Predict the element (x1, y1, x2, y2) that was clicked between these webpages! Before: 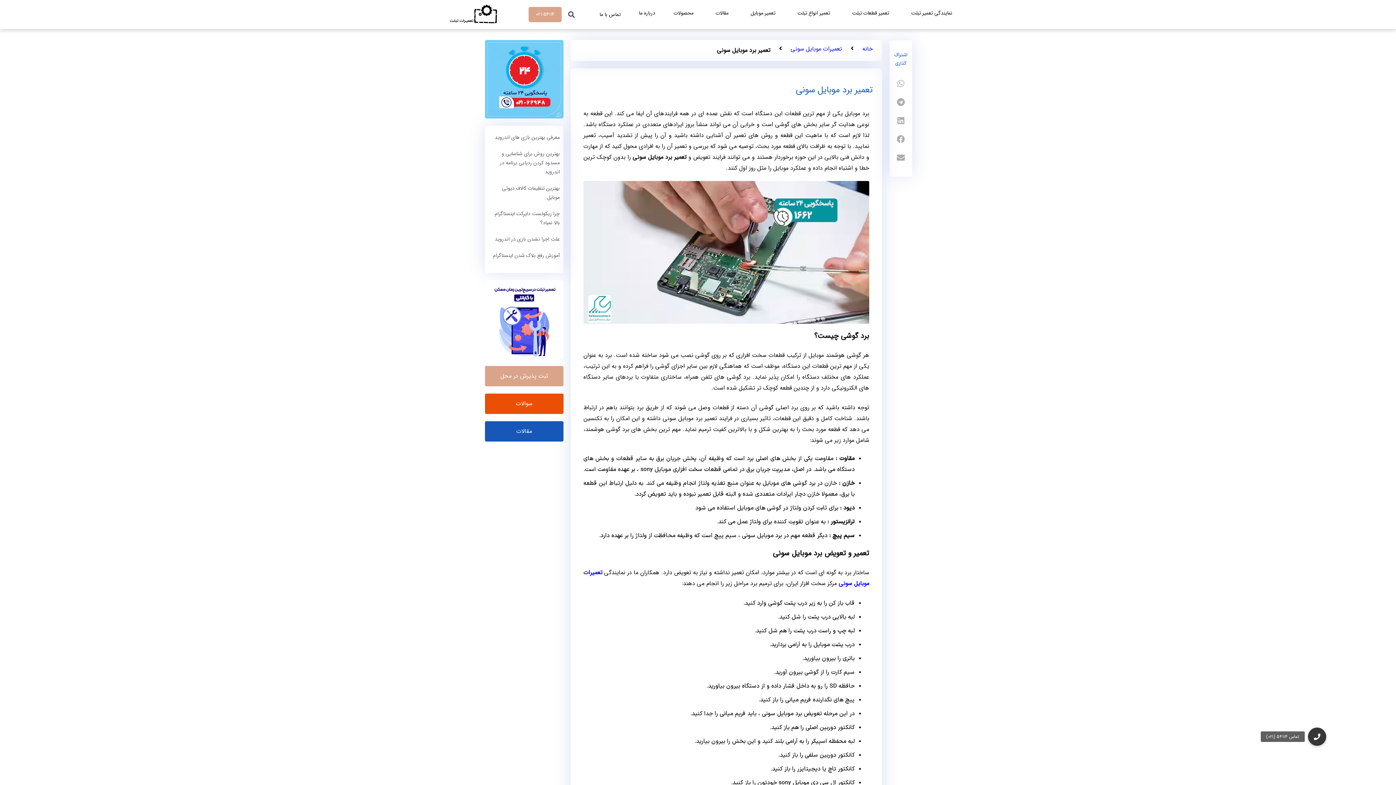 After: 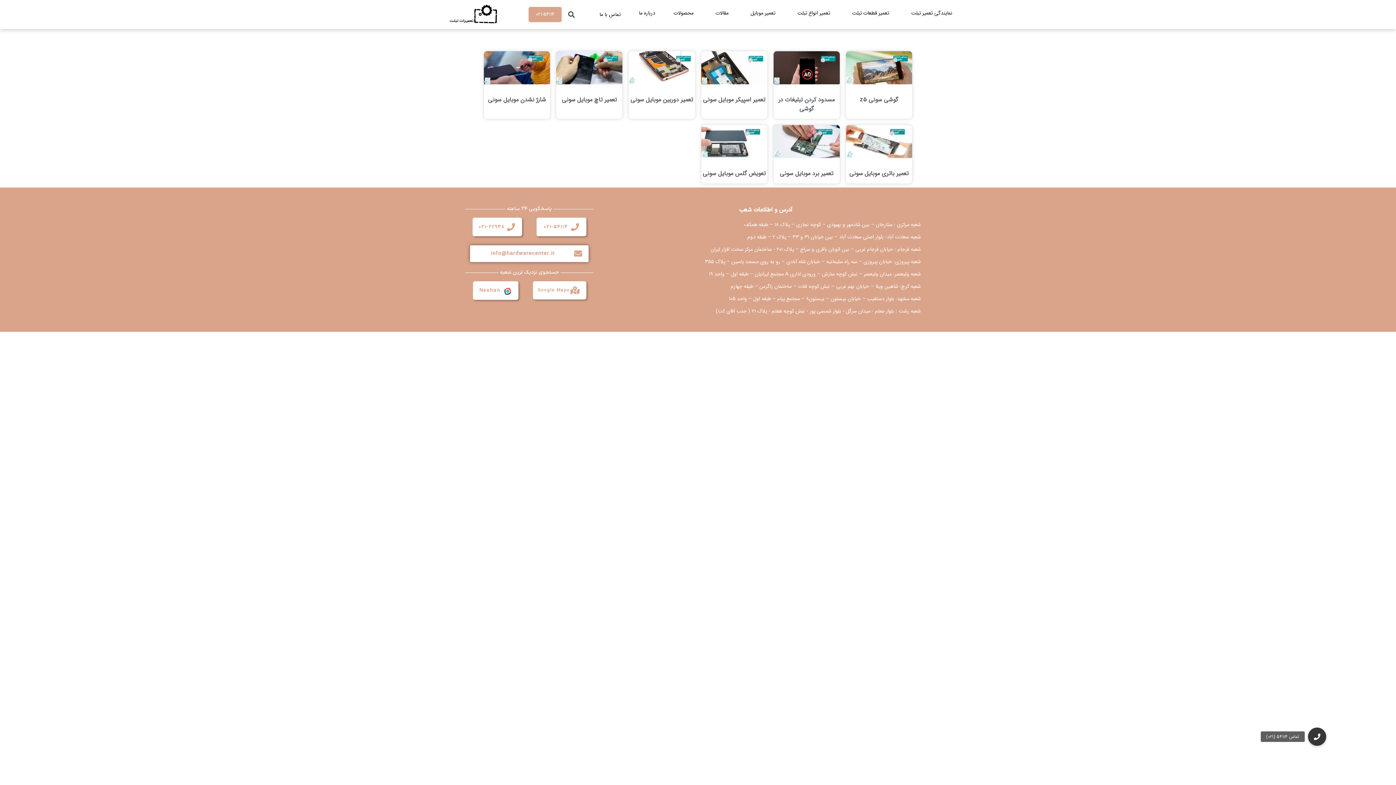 Action: label: تعمیرات موبایل سونی bbox: (790, 43, 842, 54)